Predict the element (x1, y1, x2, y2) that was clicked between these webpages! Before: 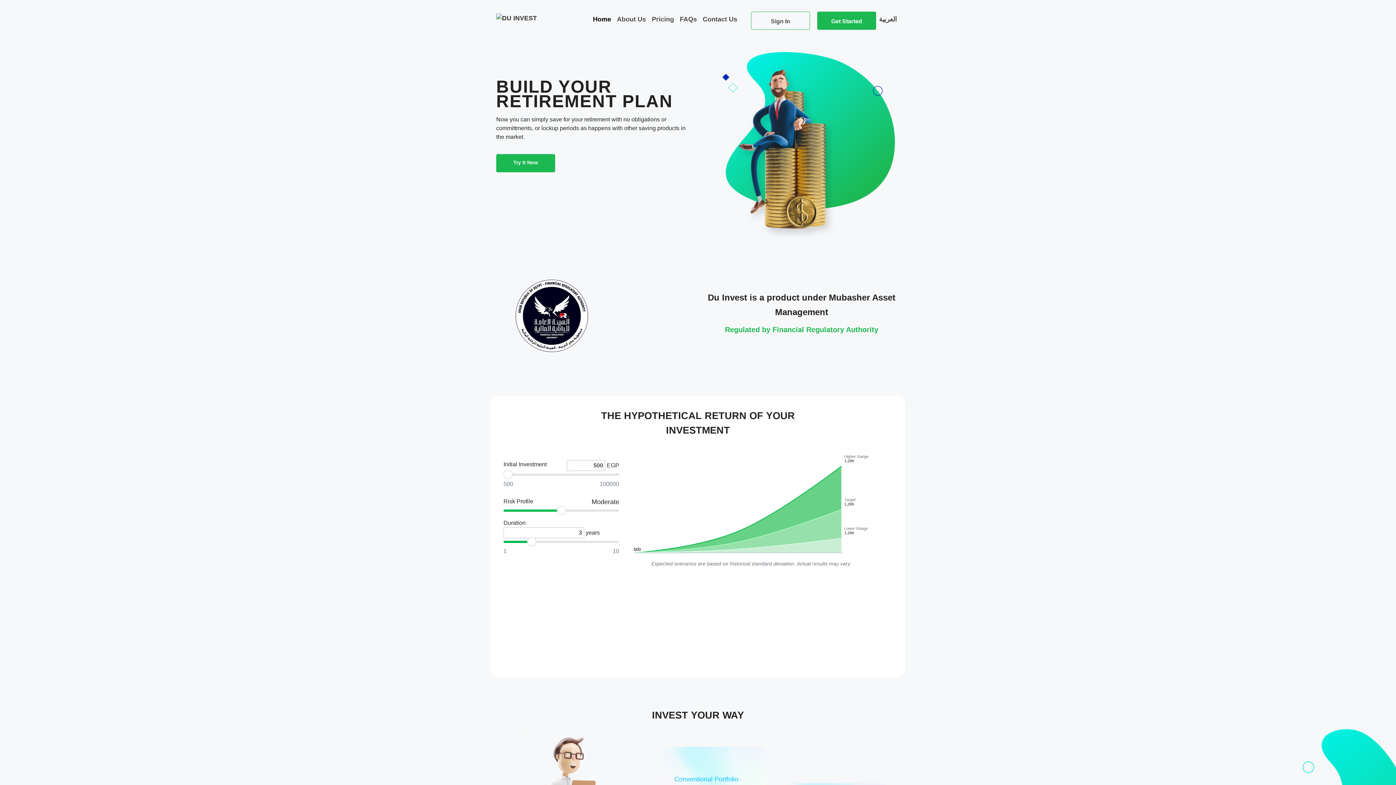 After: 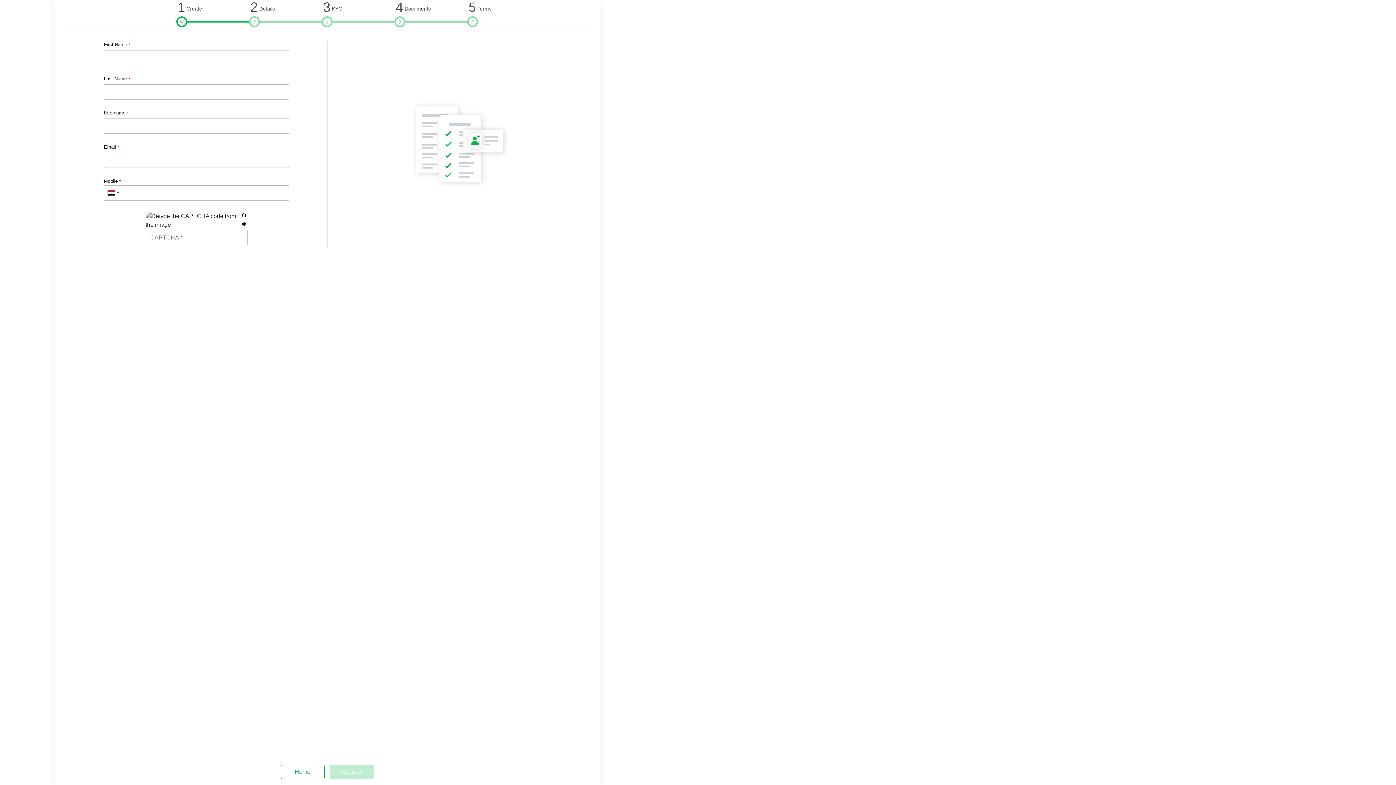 Action: bbox: (823, 14, 870, 28) label: Get Started